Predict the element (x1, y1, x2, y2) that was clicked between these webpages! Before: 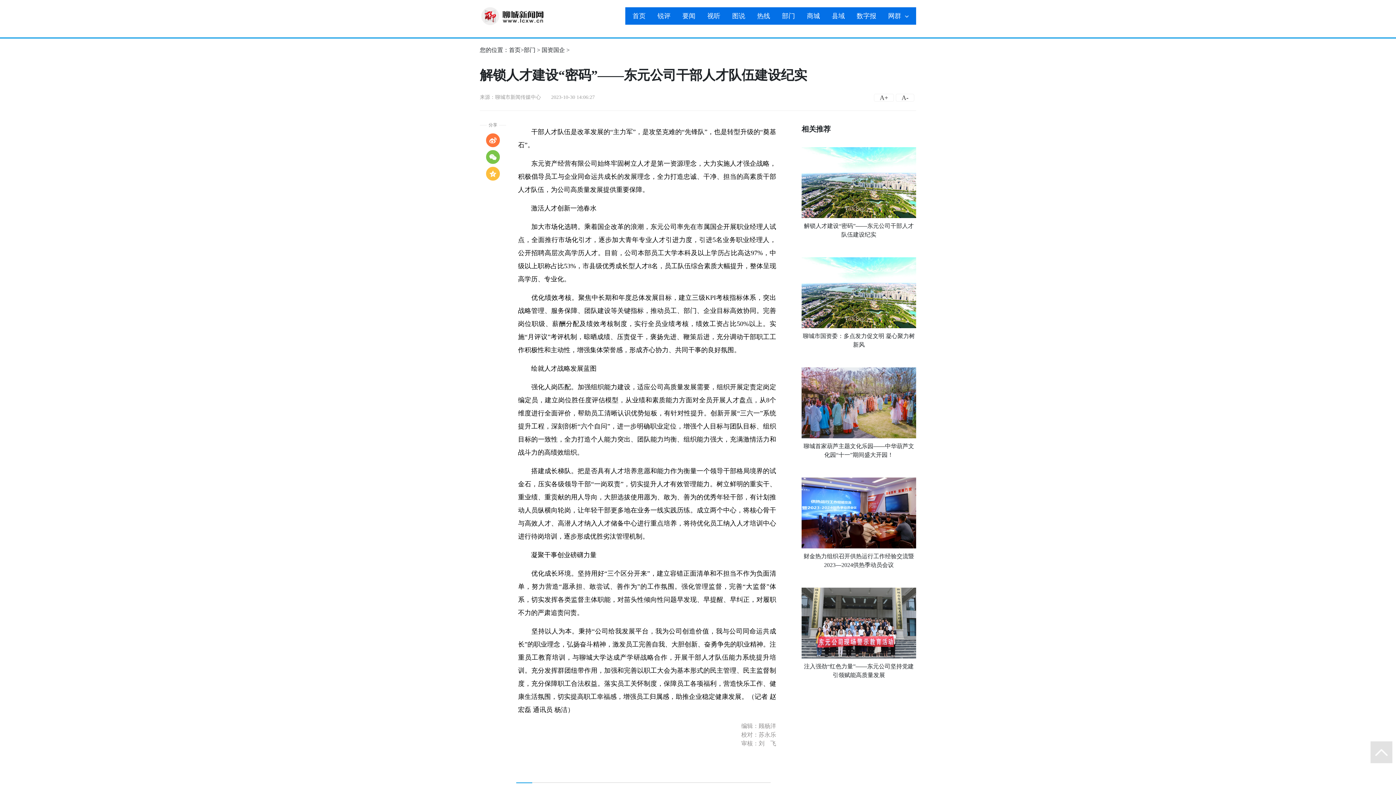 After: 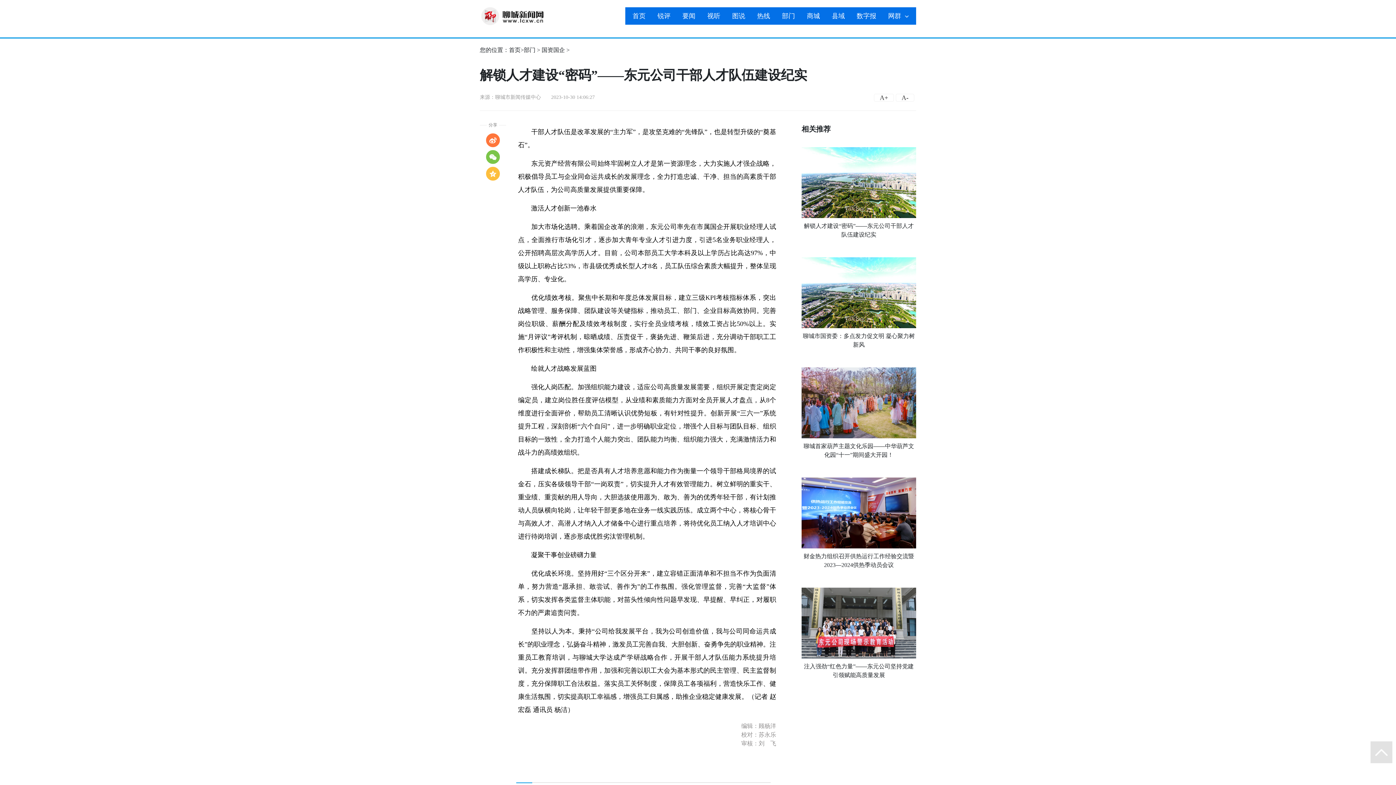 Action: bbox: (782, 12, 795, 19) label: 部门